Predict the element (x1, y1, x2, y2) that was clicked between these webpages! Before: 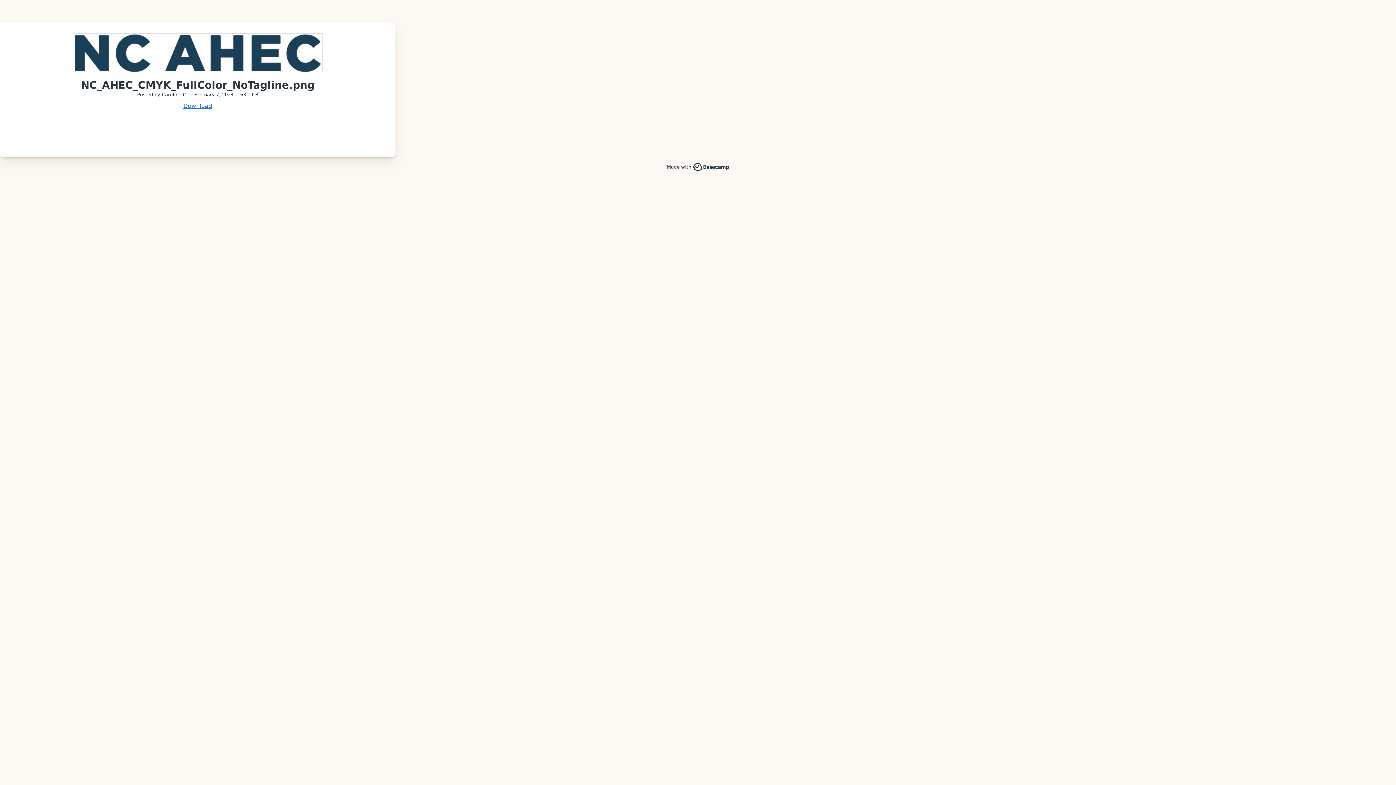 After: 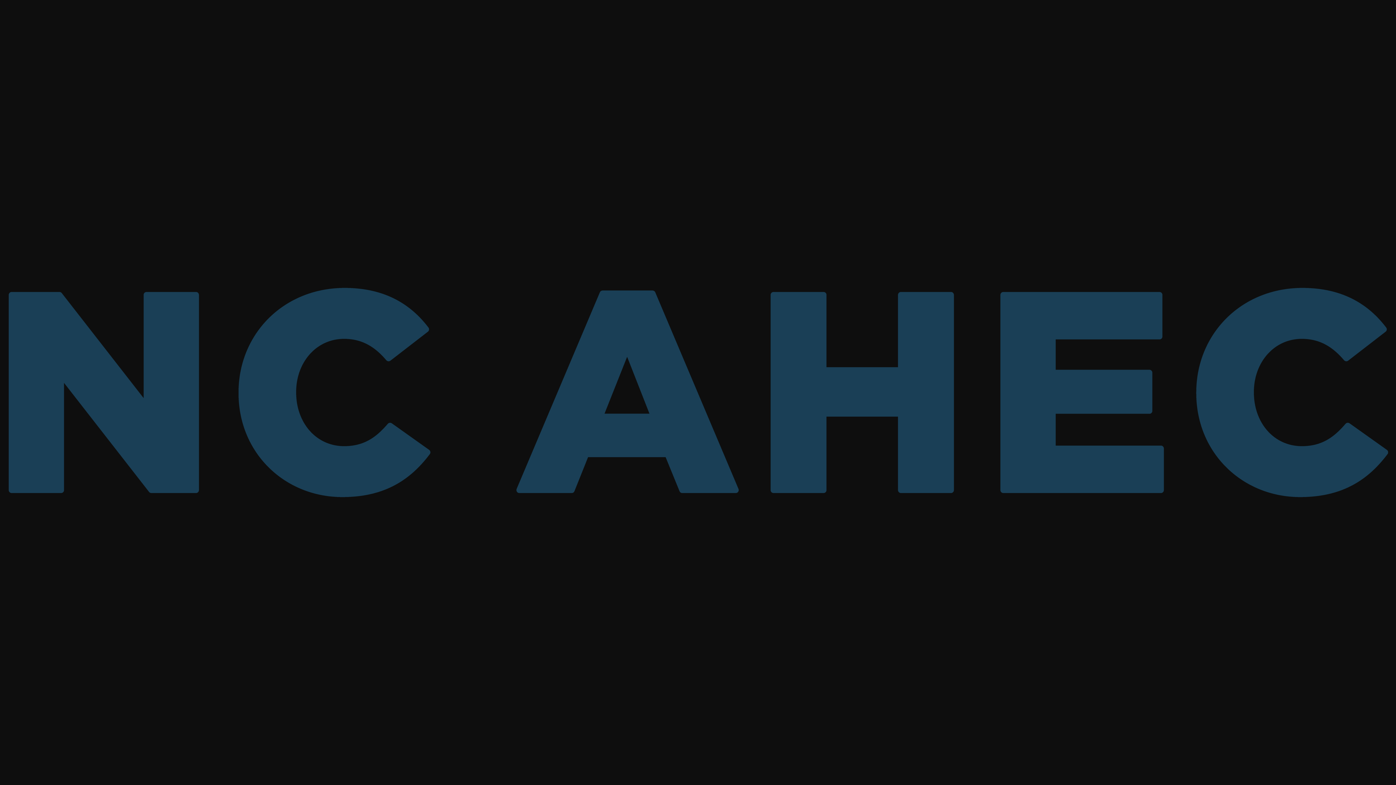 Action: bbox: (72, 71, 322, 78)